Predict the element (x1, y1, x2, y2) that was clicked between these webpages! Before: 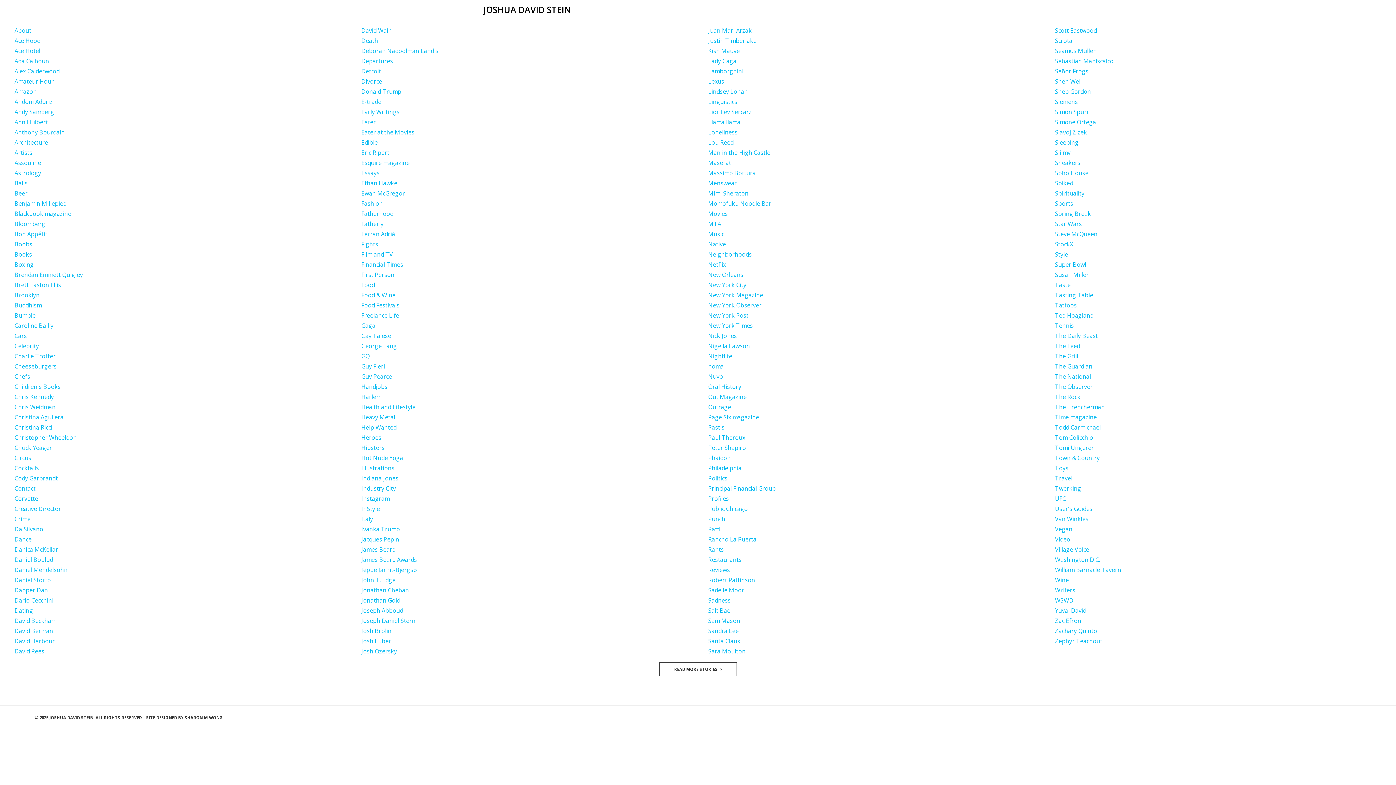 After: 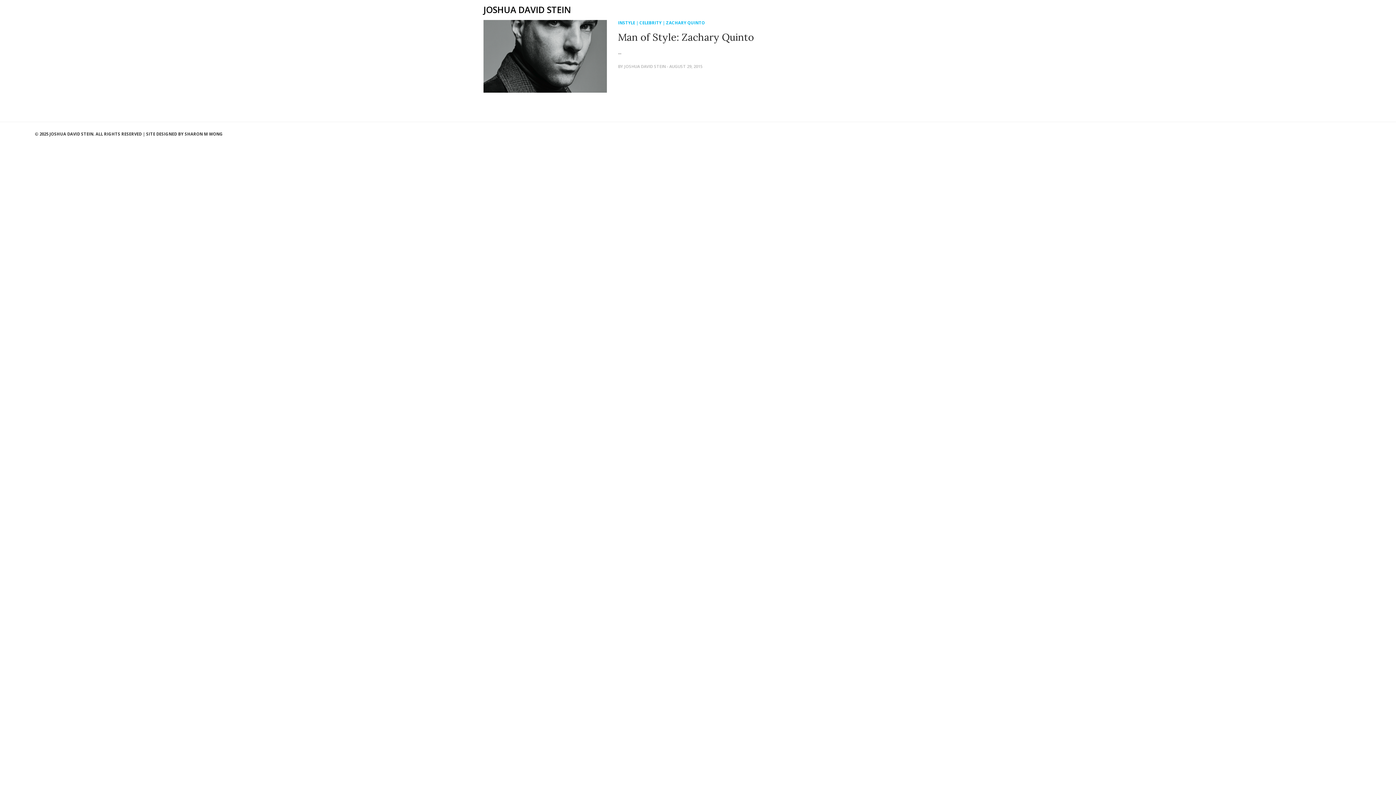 Action: bbox: (1055, 627, 1097, 635) label: Zachary Quinto